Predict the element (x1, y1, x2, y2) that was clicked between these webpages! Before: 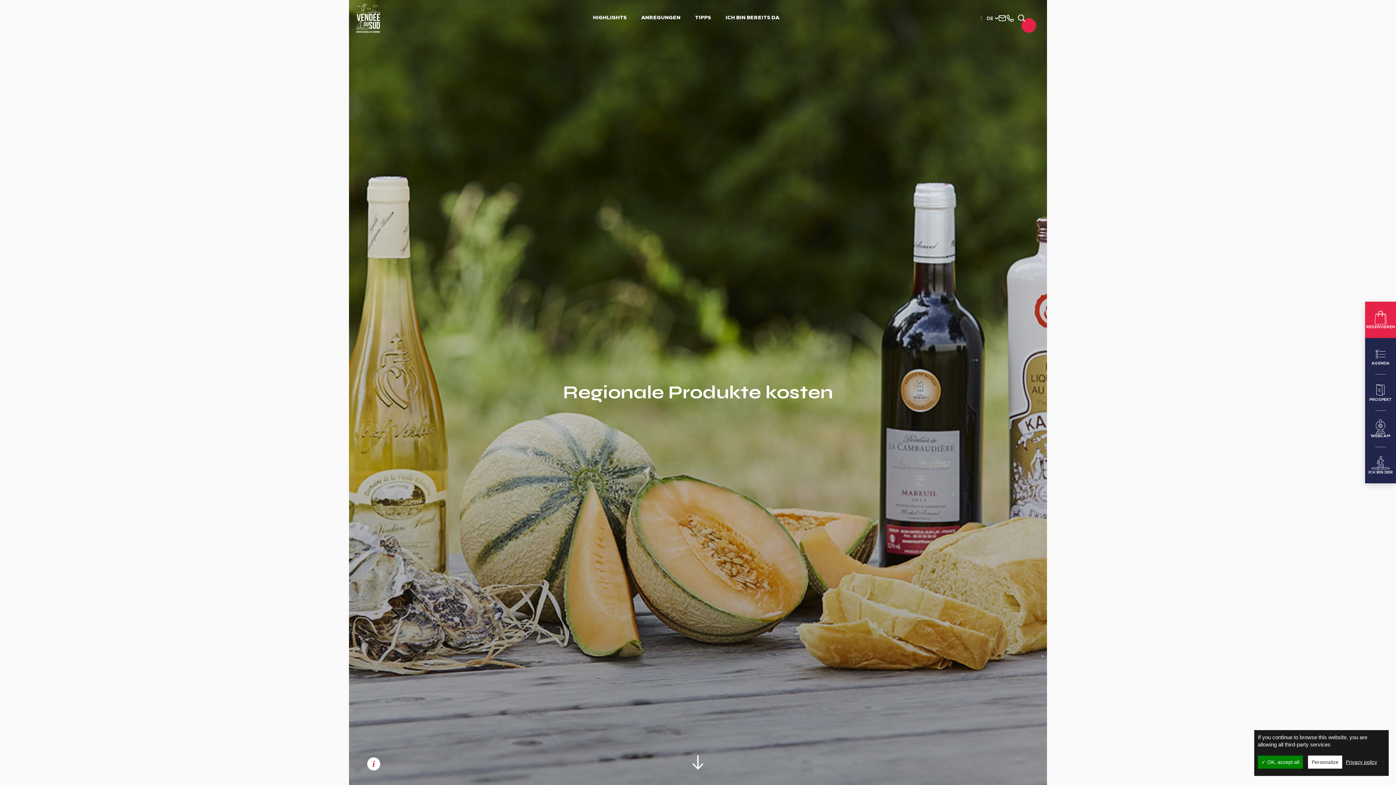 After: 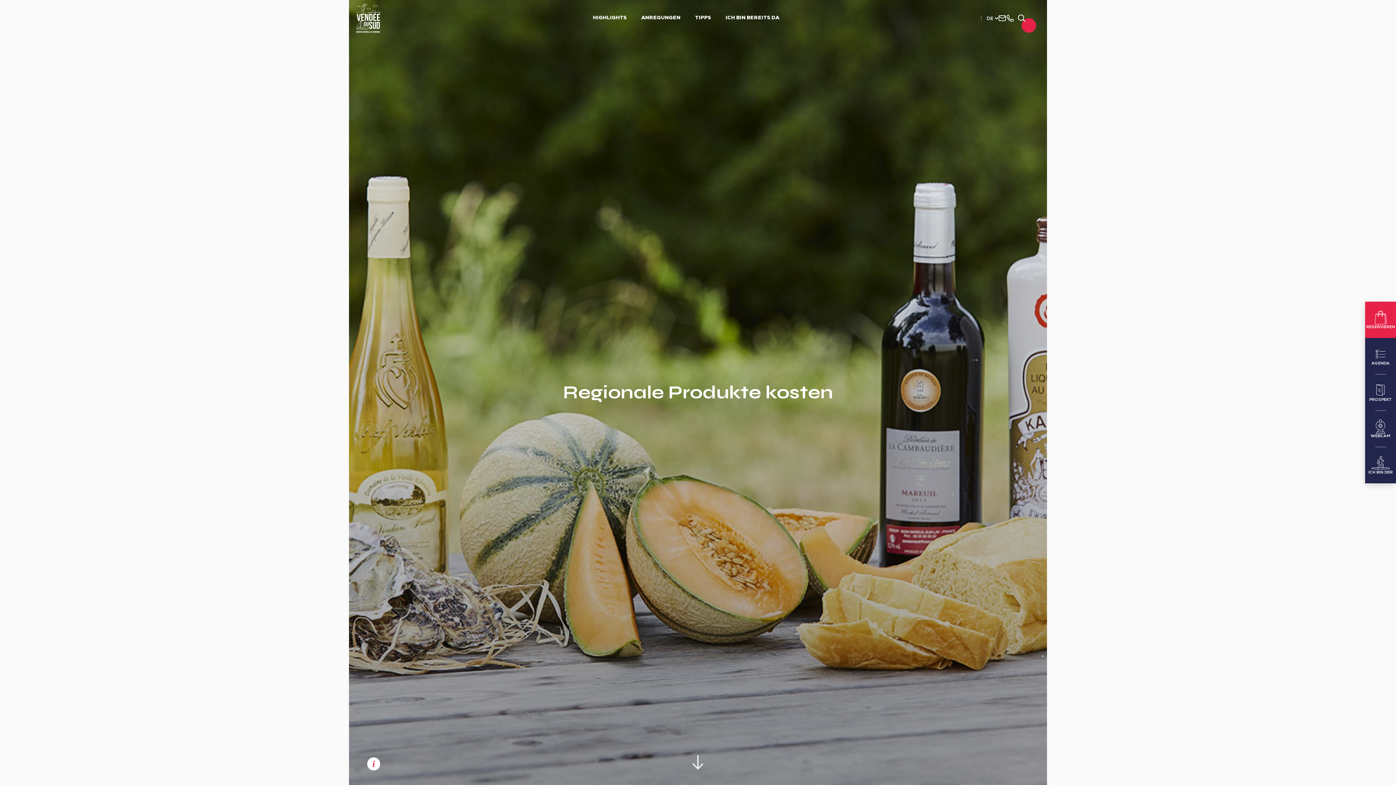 Action: bbox: (1258, 756, 1303, 769) label: ✓ OK, accept all